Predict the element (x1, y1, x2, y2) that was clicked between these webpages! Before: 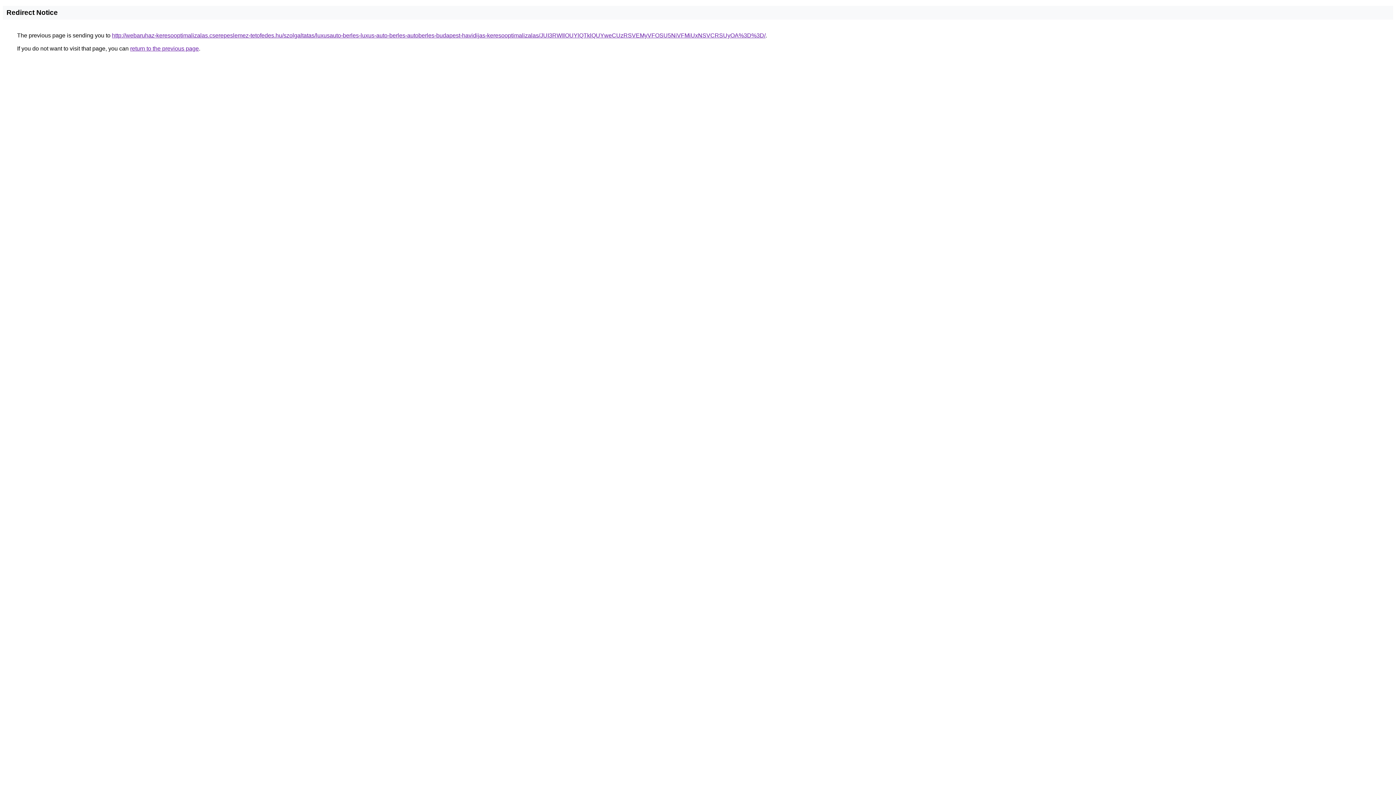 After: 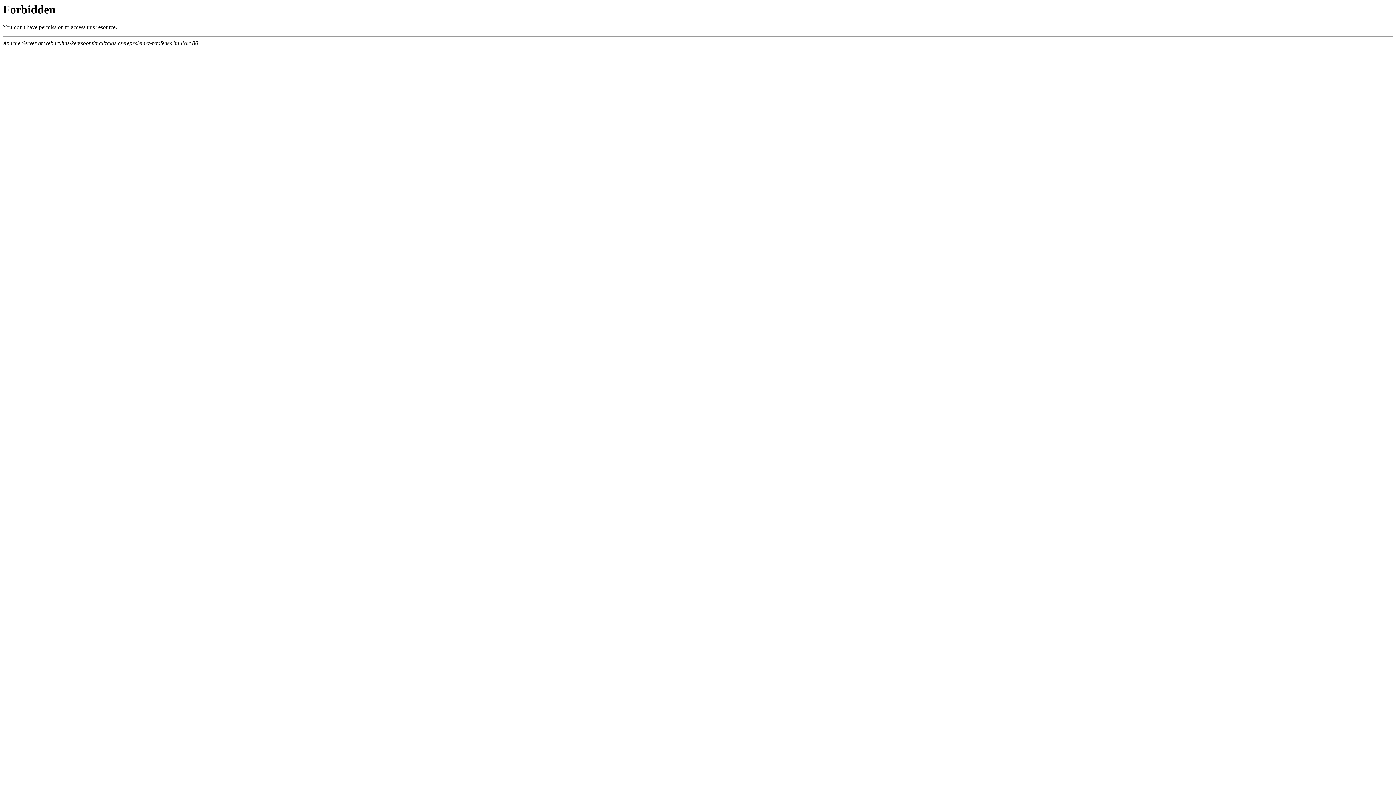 Action: label: http://webaruhaz-keresooptimalizalas.cserepeslemez-tetofedes.hu/szolgaltatas/luxusauto-berles-luxus-auto-berles-autoberles-budapest-havidijas-keresooptimalizalas/JUI3RWIlOUYlQTklQUYweCUzRSVEMyVFOSU5NiVFMiUxNSVCRSUyOA%3D%3D/ bbox: (112, 32, 765, 38)